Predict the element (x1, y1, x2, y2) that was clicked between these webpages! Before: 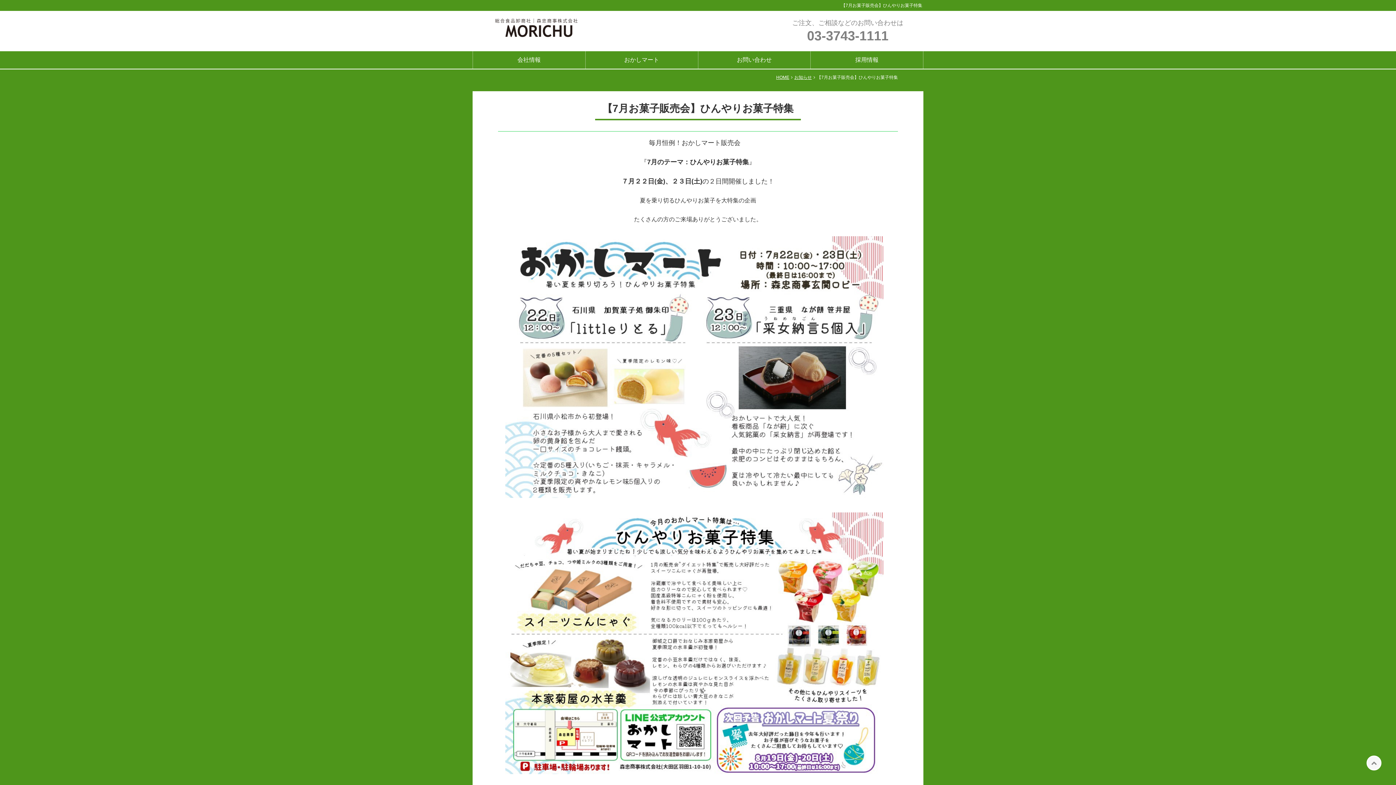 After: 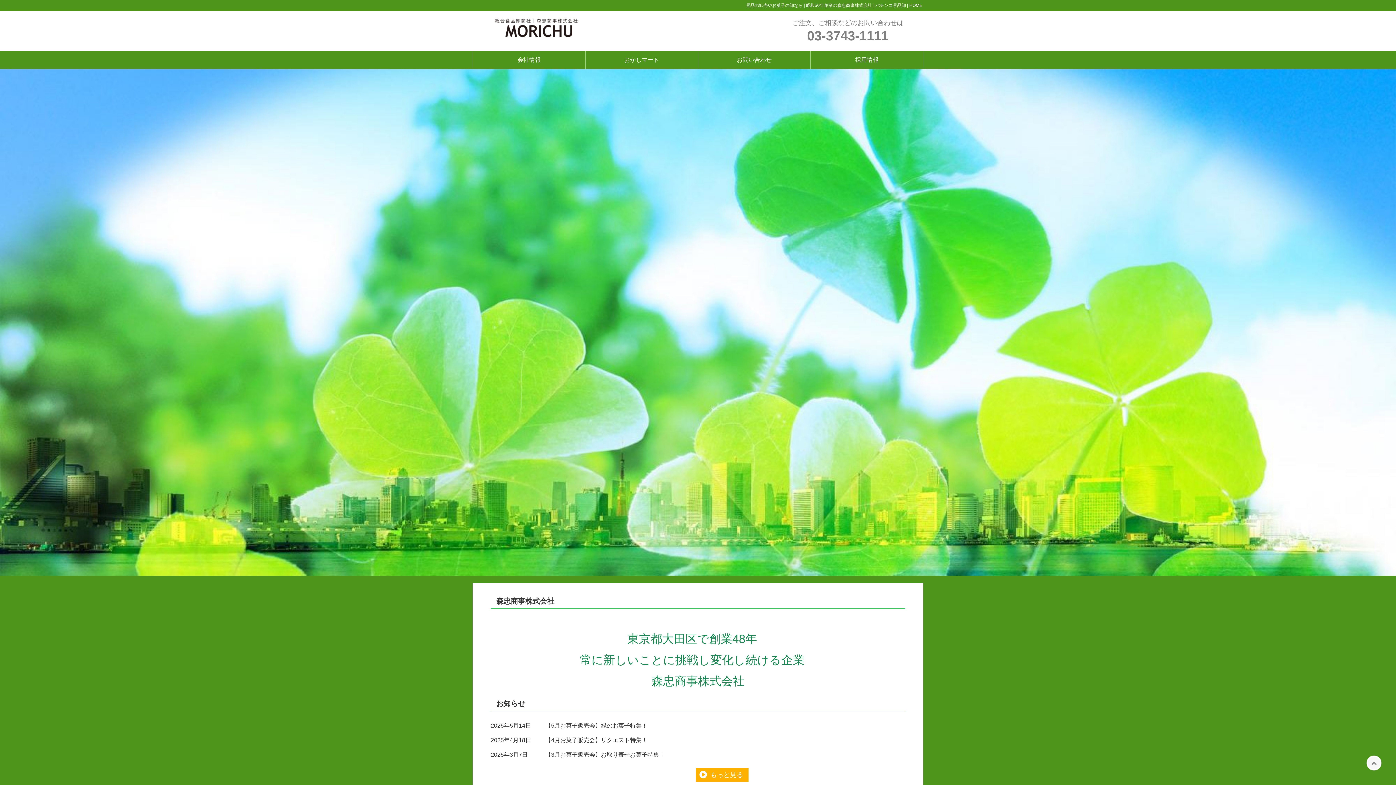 Action: bbox: (490, 24, 581, 30)